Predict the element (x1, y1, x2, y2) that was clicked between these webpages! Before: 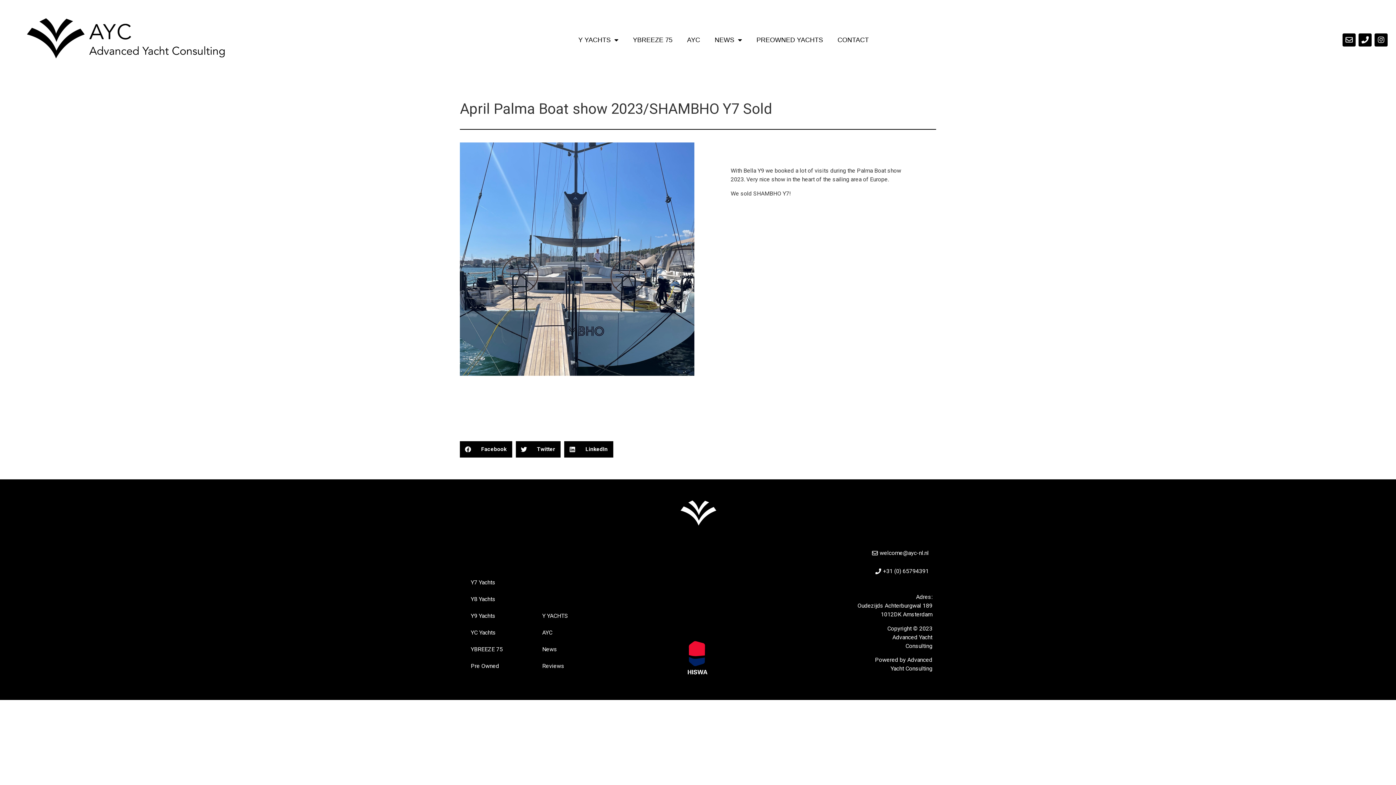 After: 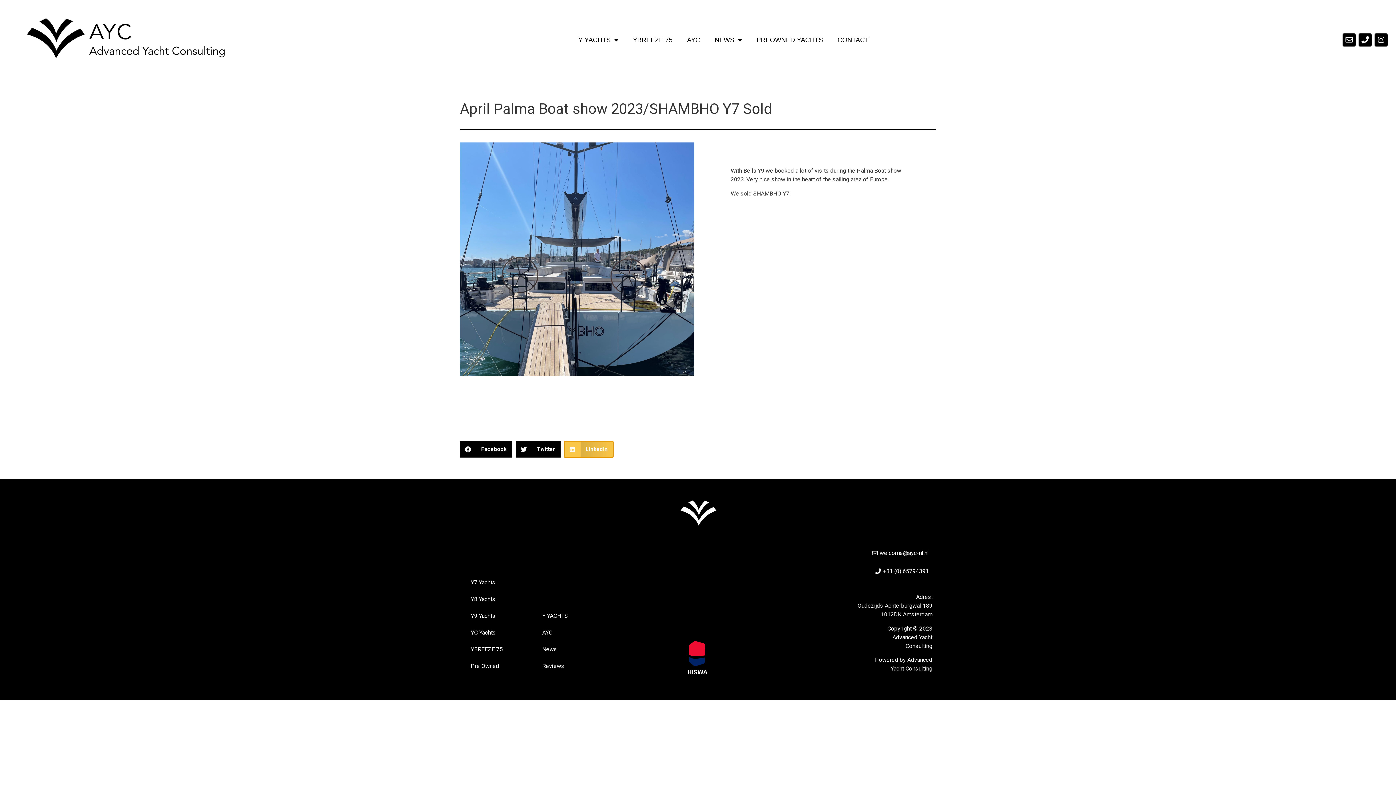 Action: label: Share on linkedin bbox: (564, 441, 613, 457)